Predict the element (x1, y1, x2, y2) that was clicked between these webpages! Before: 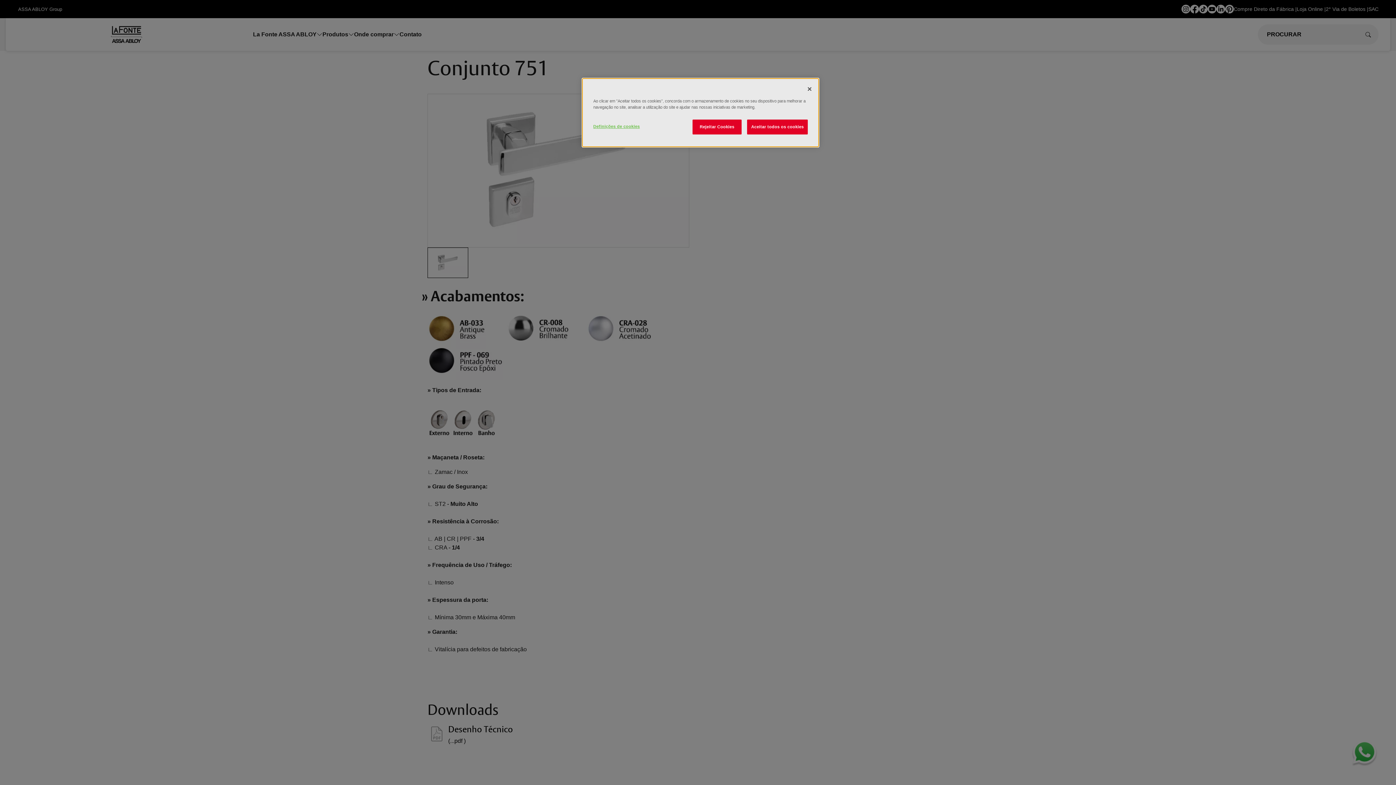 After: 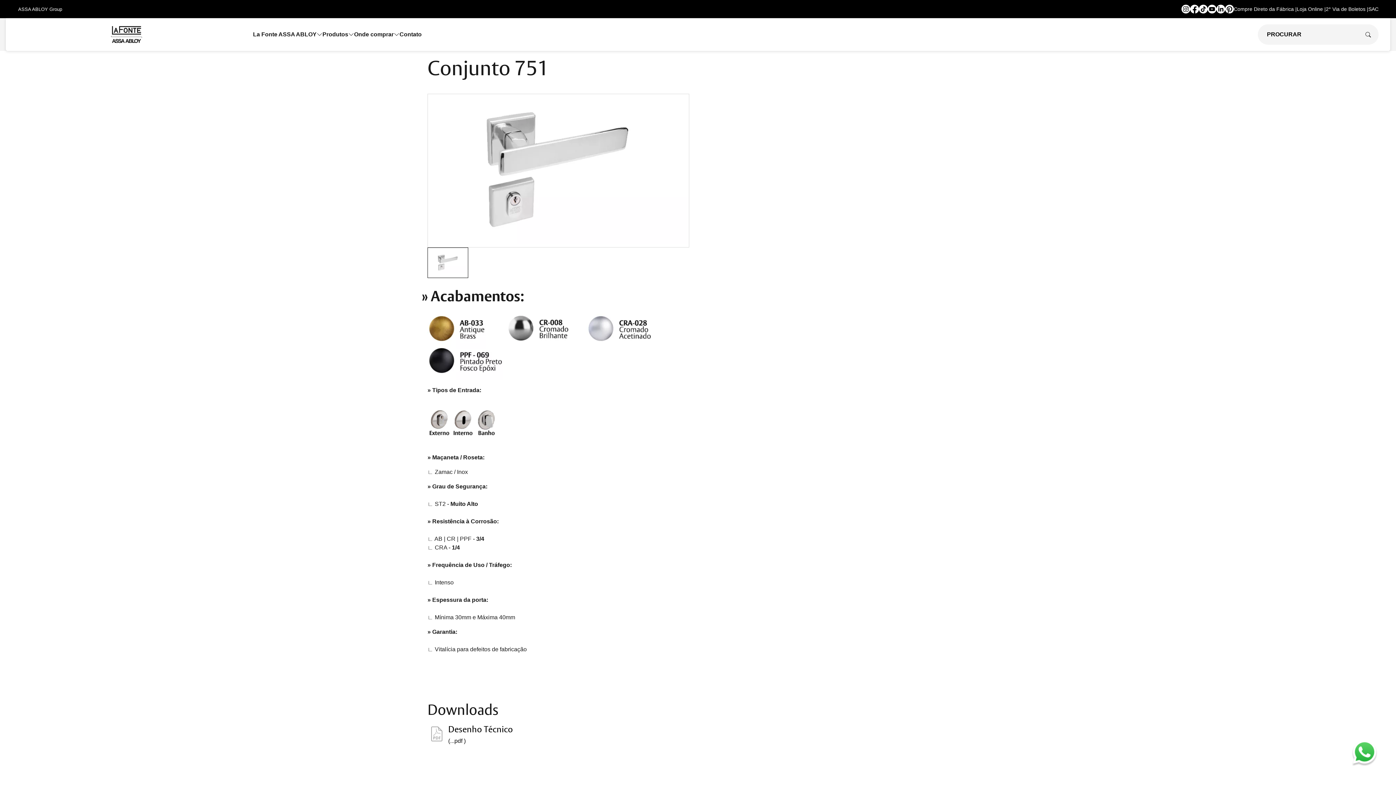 Action: label: Rejeitar Cookies bbox: (692, 119, 741, 134)